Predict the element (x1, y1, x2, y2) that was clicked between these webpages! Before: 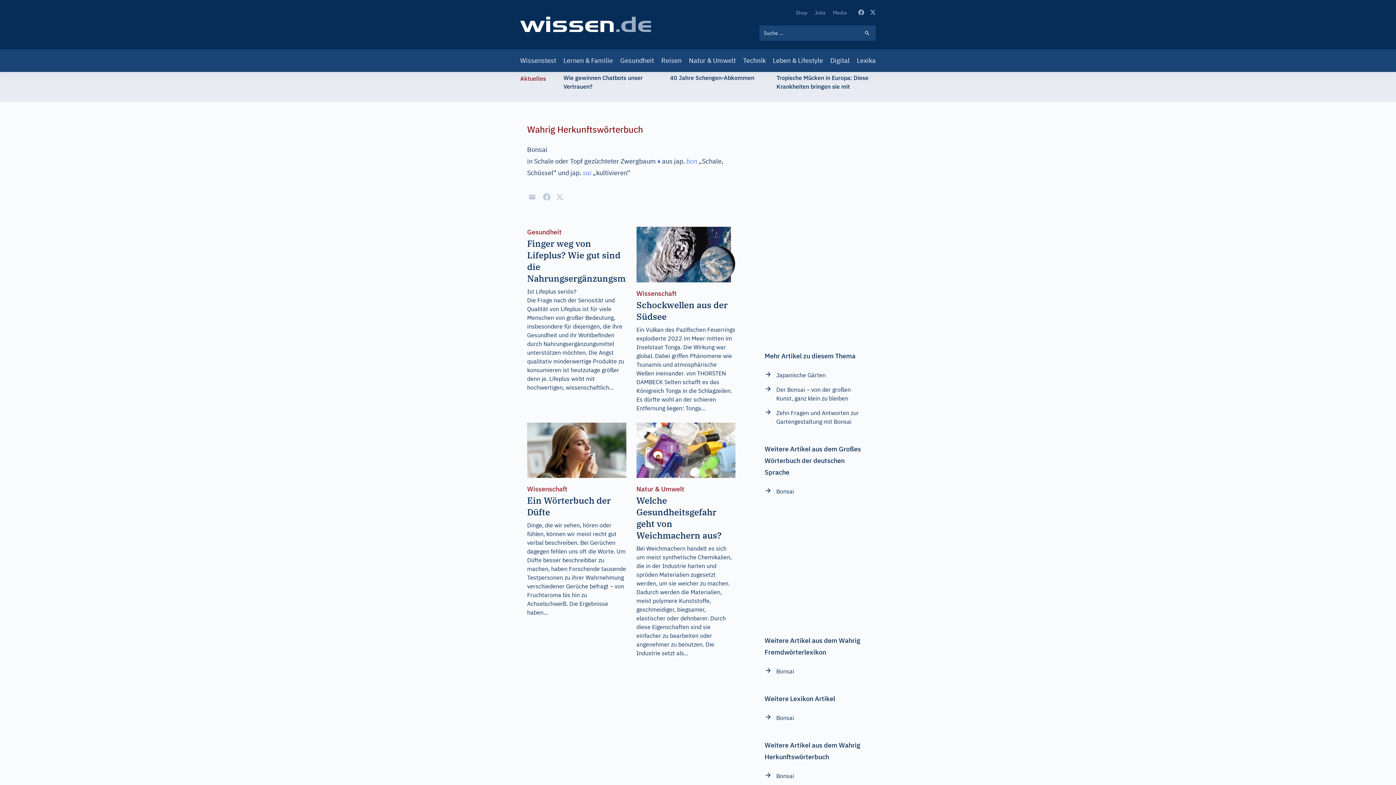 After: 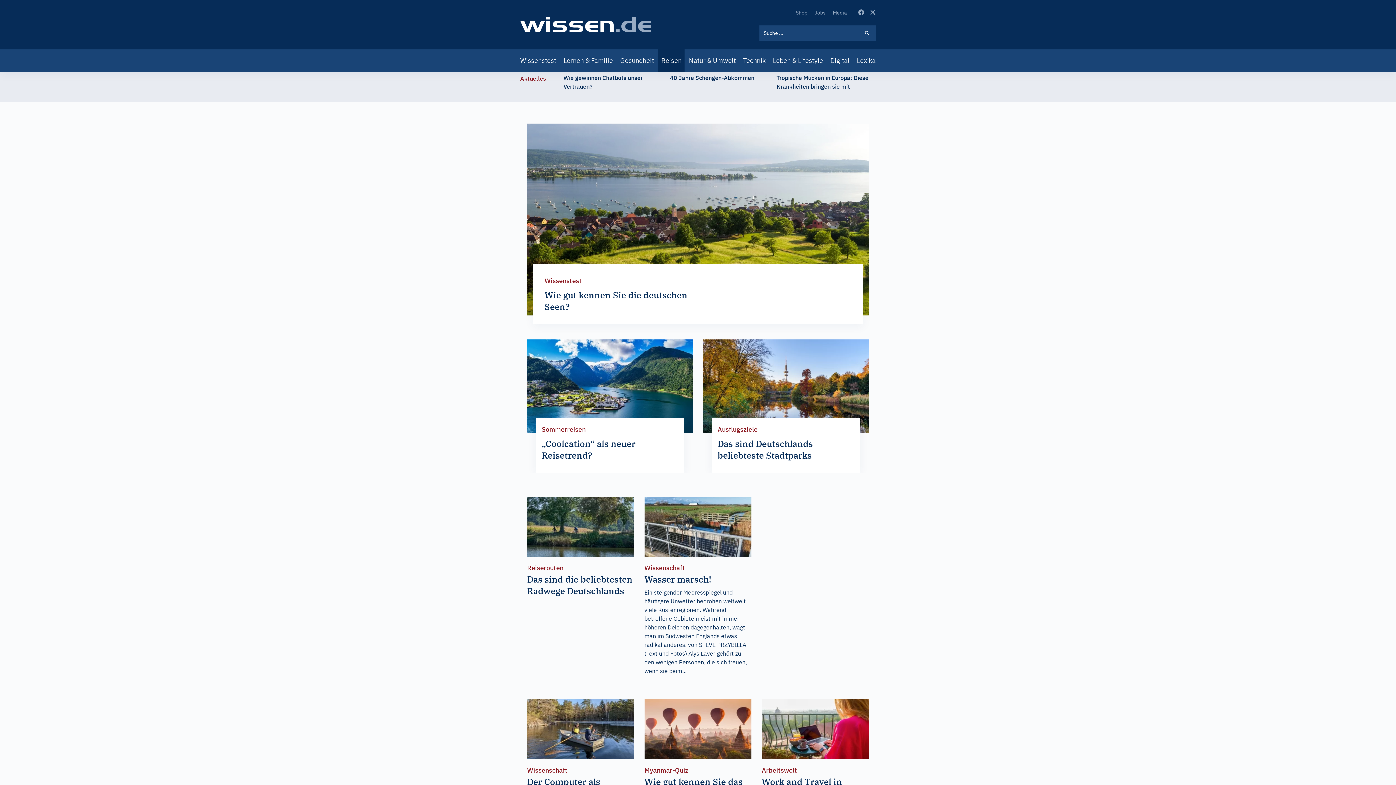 Action: label: Reisen bbox: (658, 49, 684, 72)